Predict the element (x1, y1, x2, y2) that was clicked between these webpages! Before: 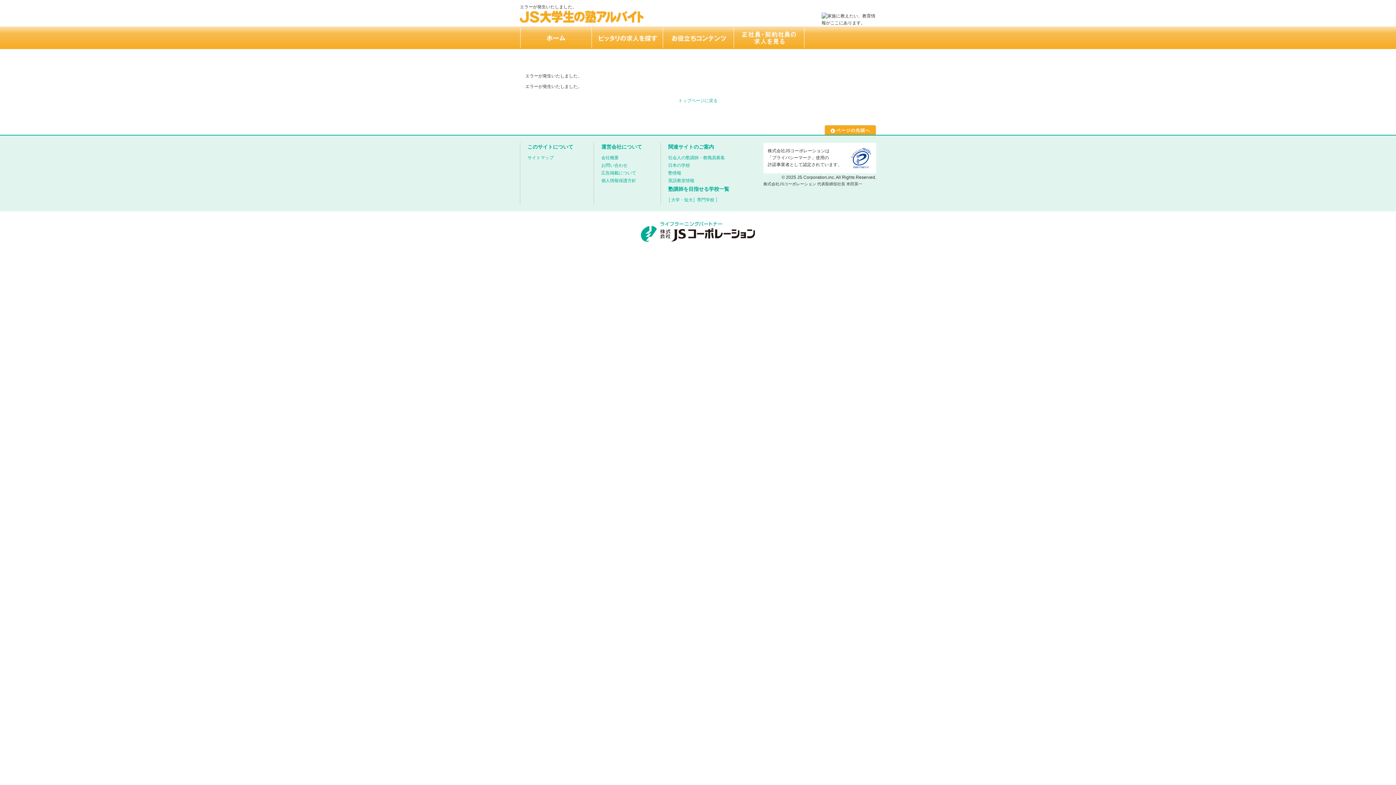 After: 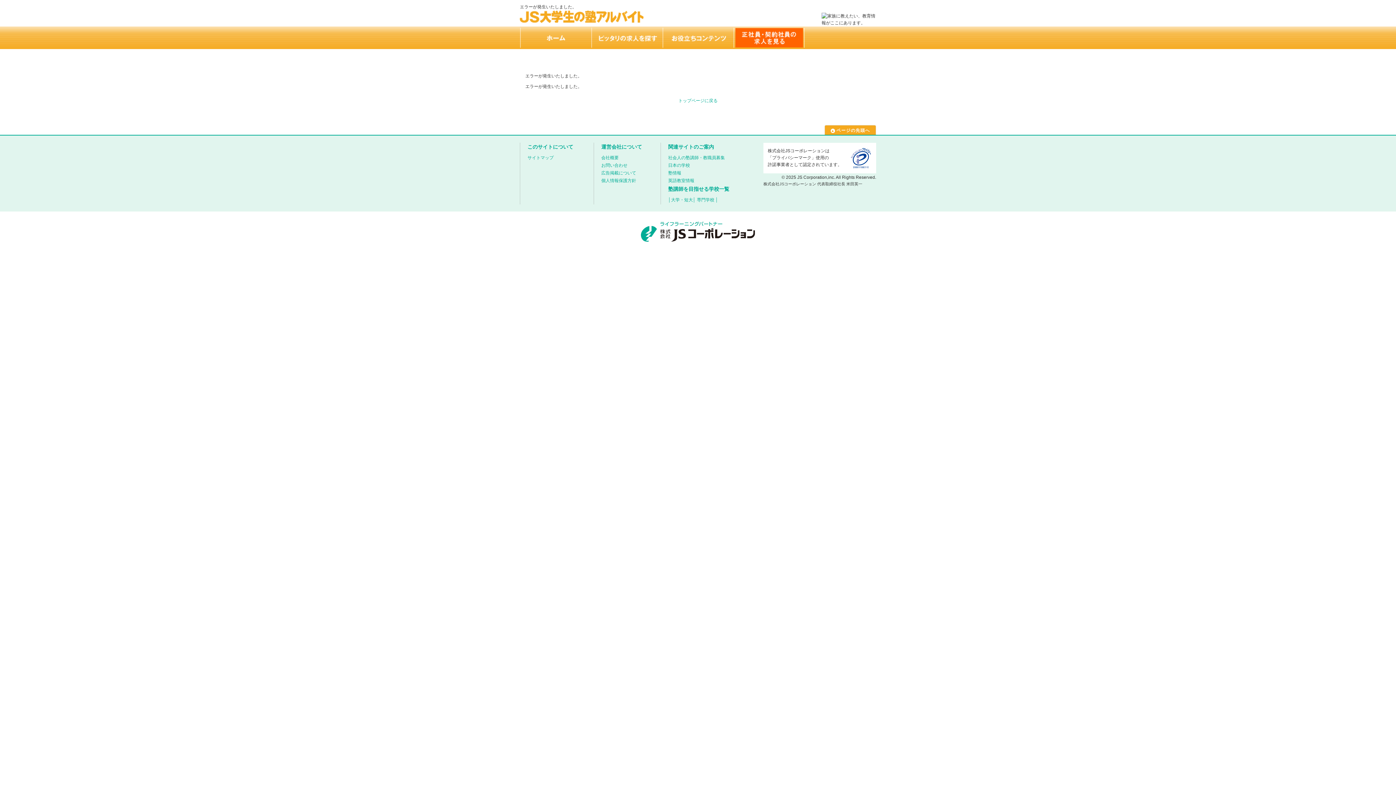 Action: label: 正社員の求人を見る bbox: (733, 26, 805, 49)